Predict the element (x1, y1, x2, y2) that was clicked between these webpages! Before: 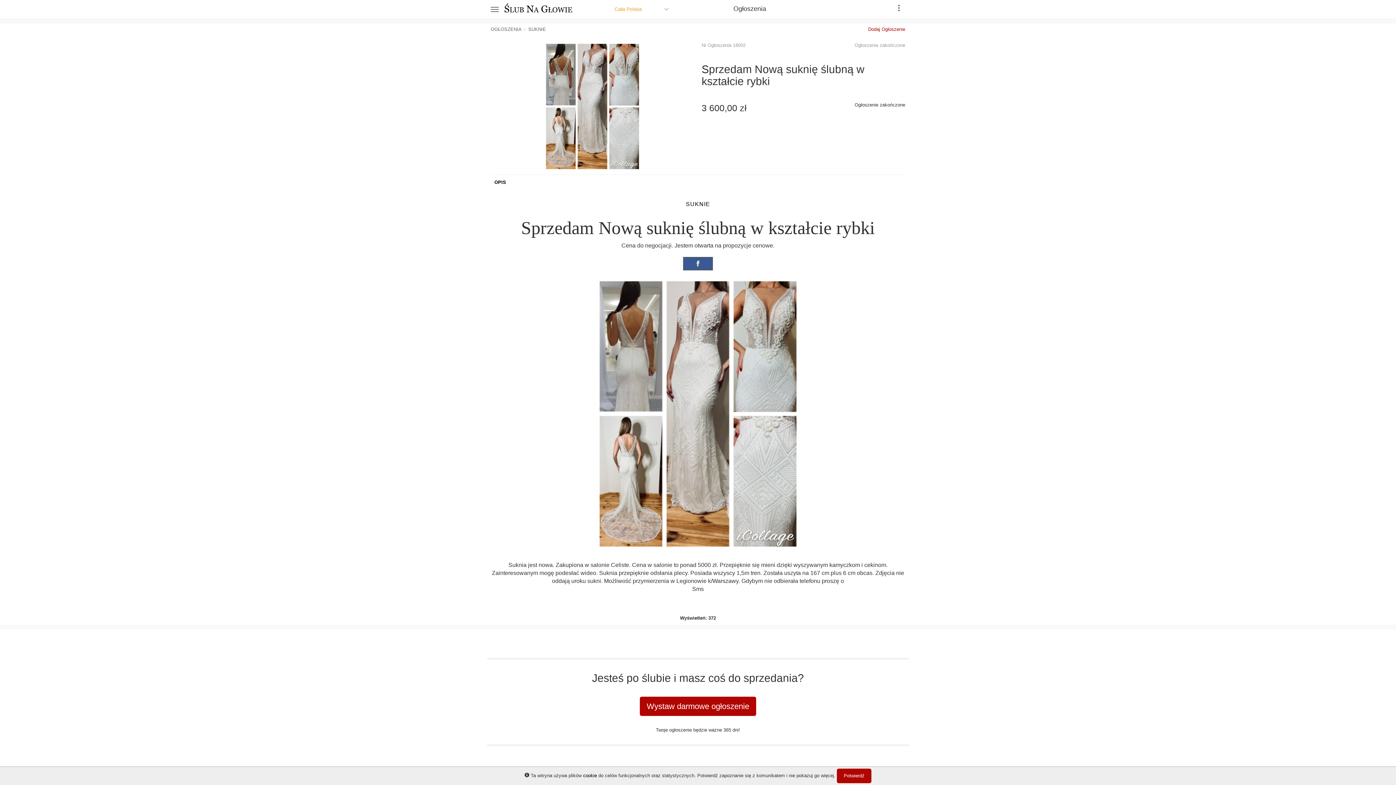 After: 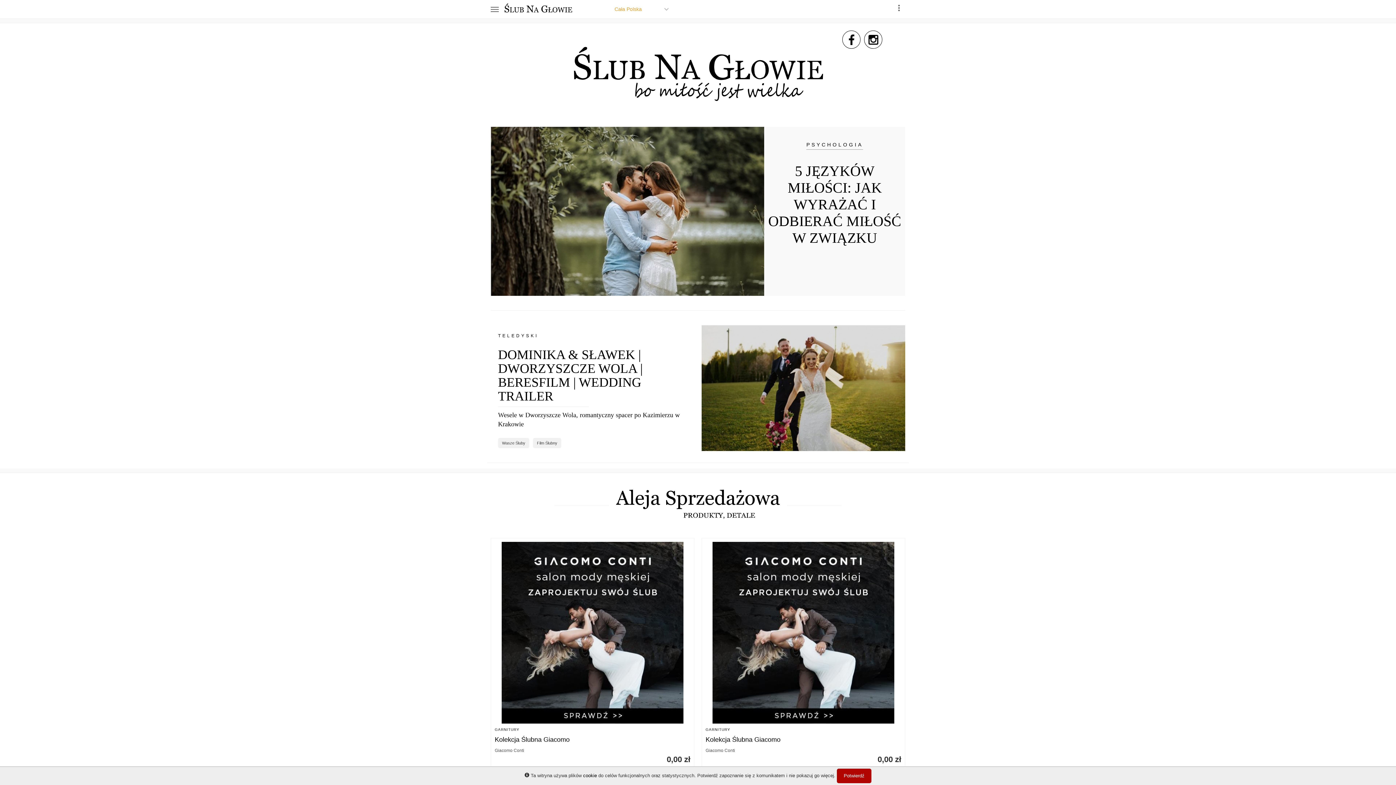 Action: bbox: (502, 2, 575, 15)